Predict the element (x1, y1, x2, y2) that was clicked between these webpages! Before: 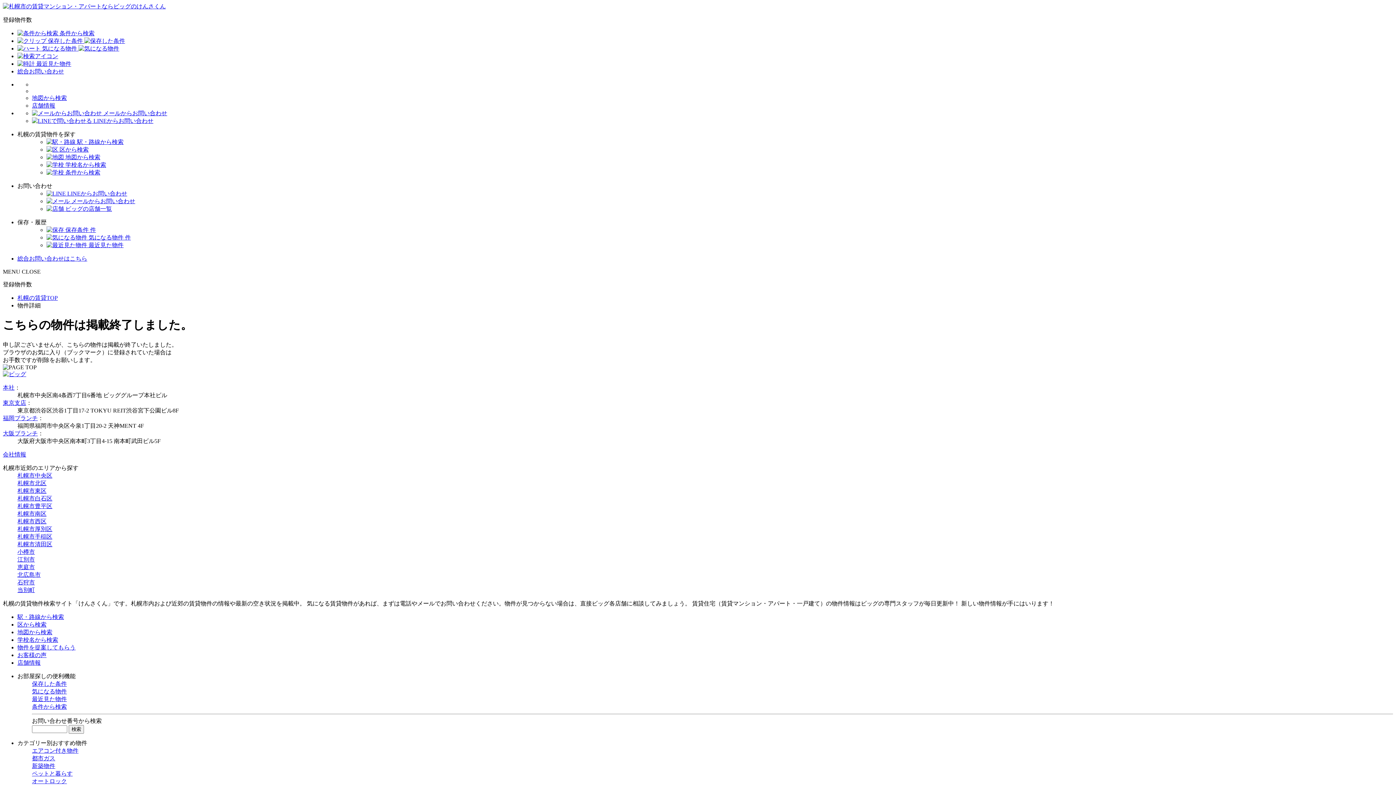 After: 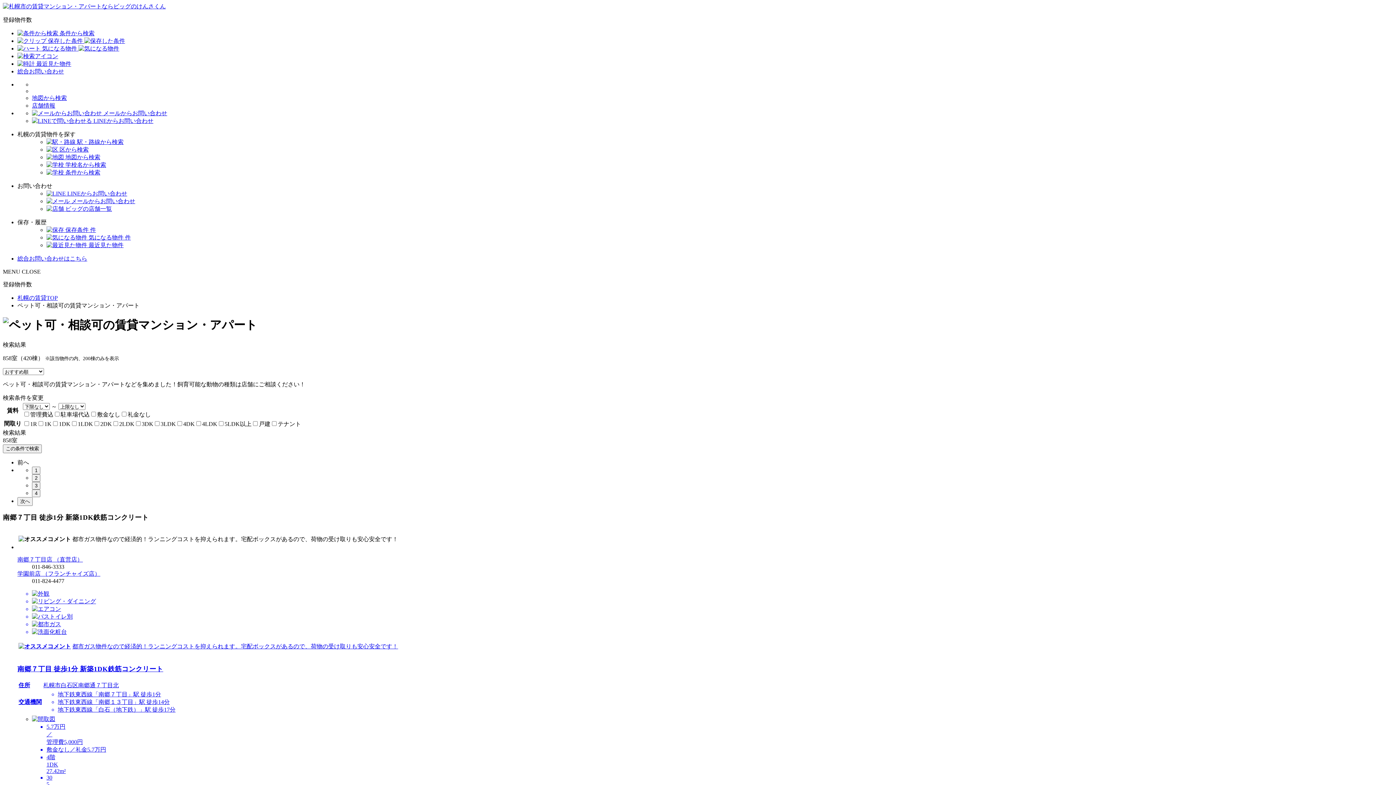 Action: bbox: (32, 770, 72, 777) label: ペットと暮らす